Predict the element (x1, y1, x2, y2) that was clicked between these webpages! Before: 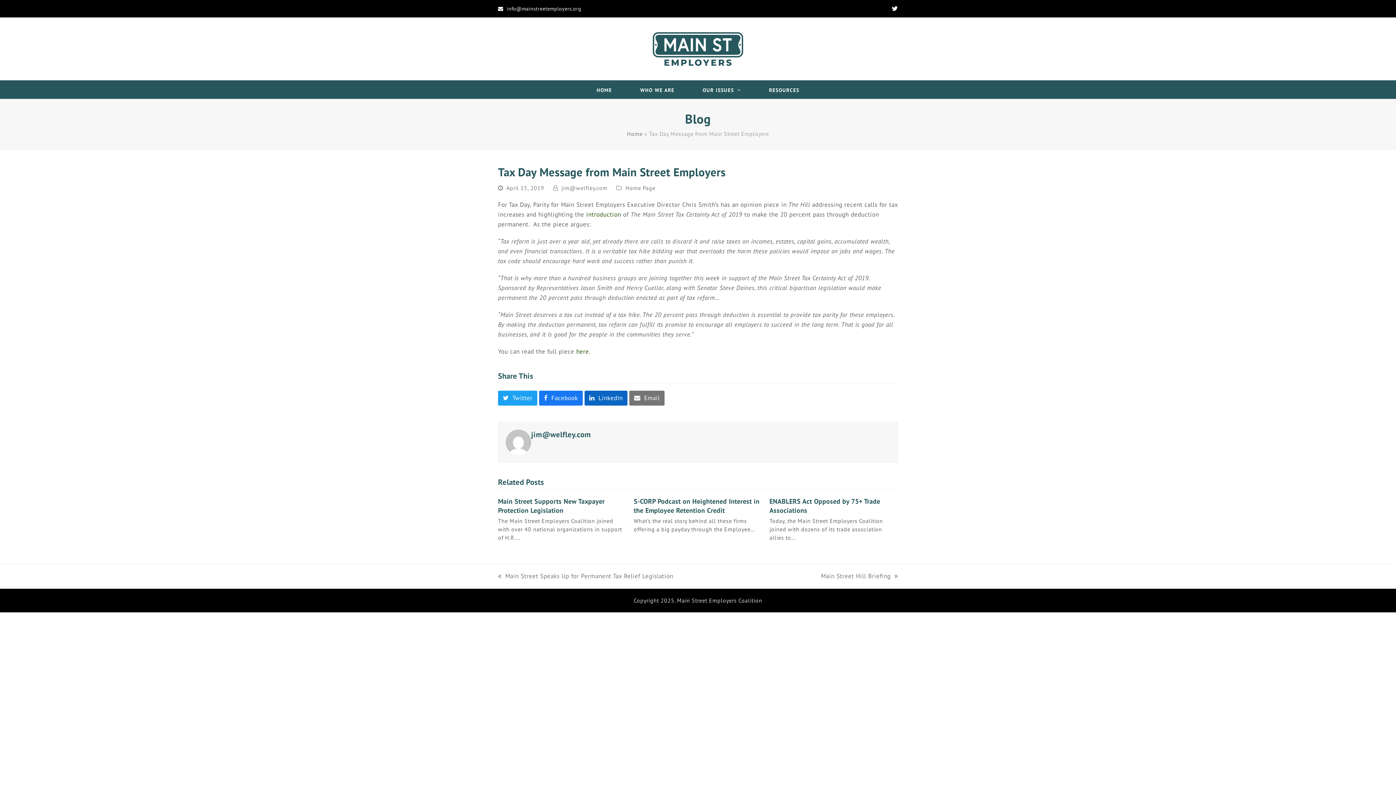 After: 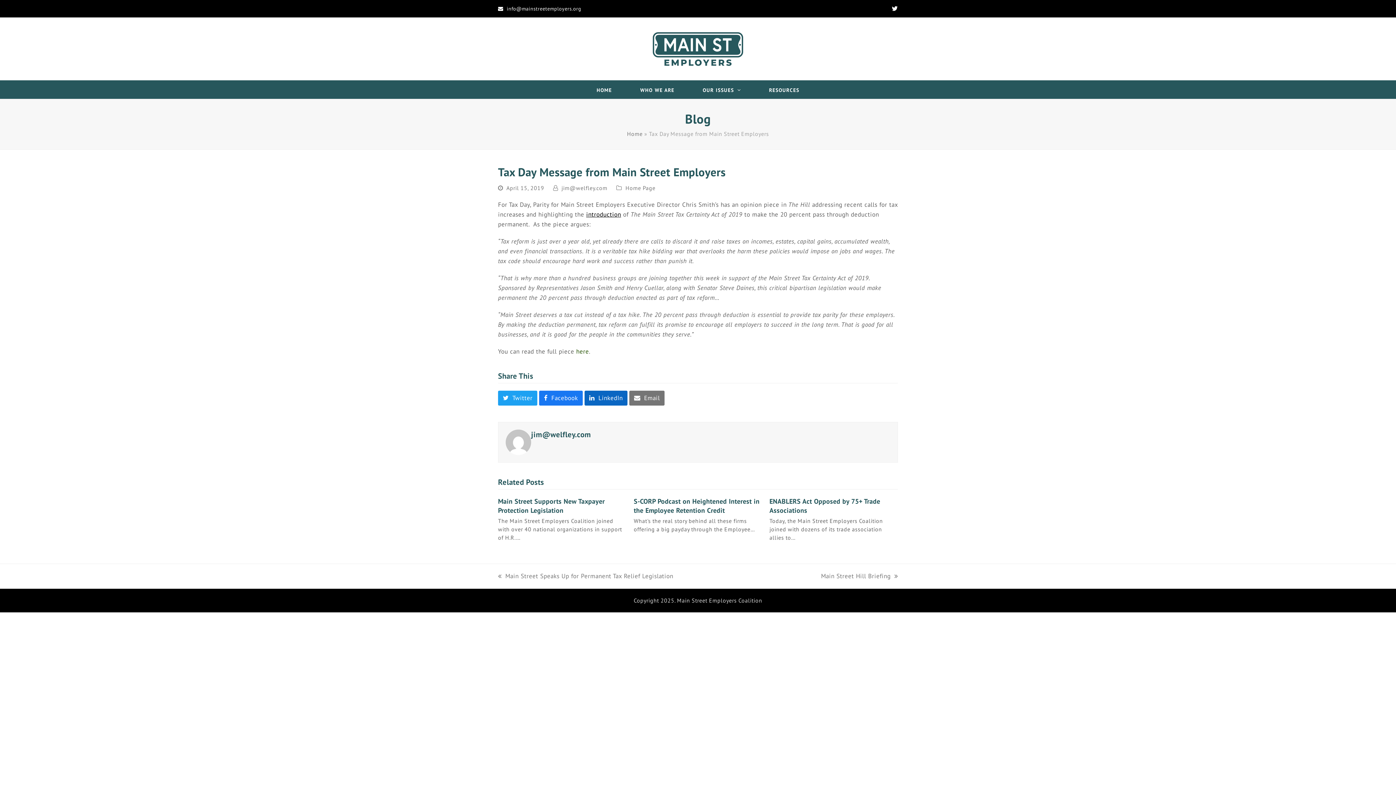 Action: label: introduction bbox: (586, 210, 621, 218)